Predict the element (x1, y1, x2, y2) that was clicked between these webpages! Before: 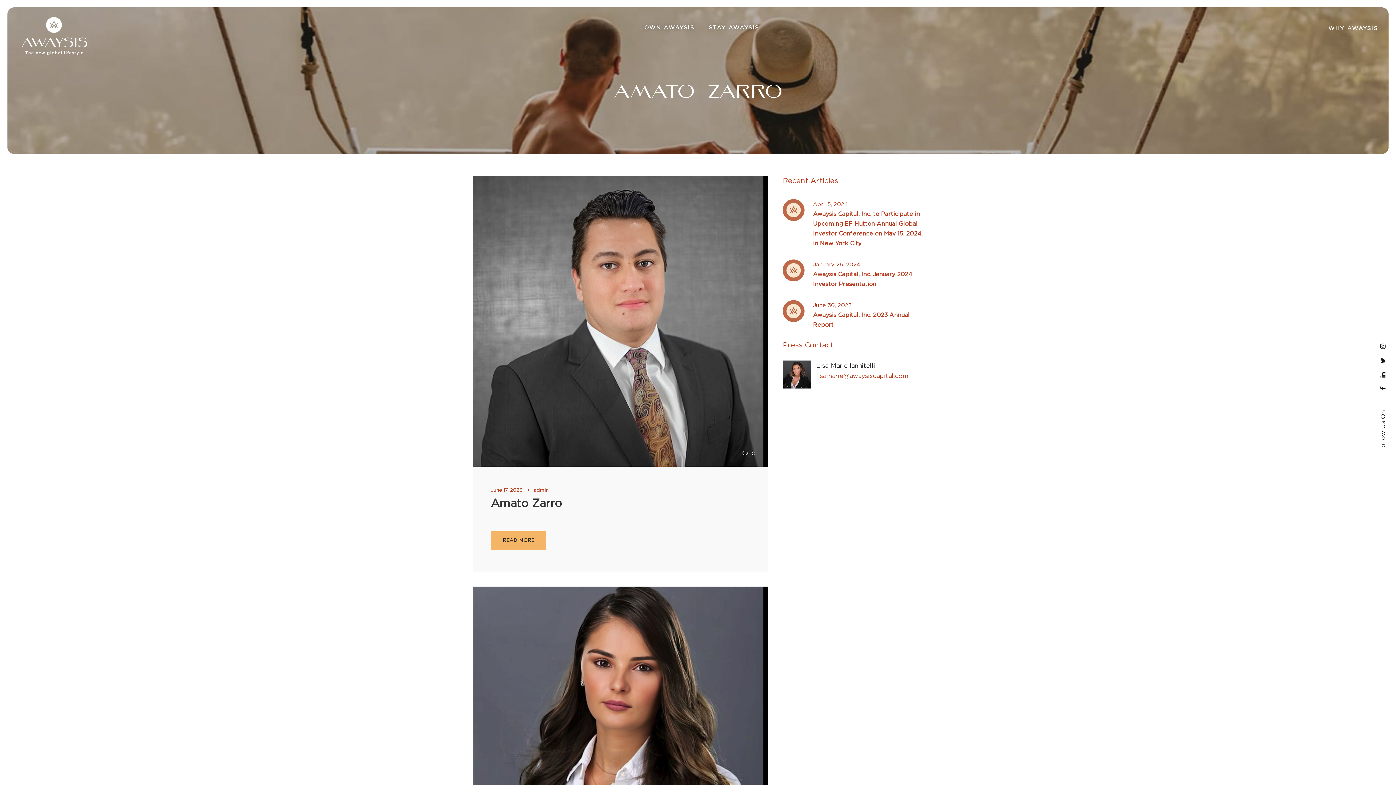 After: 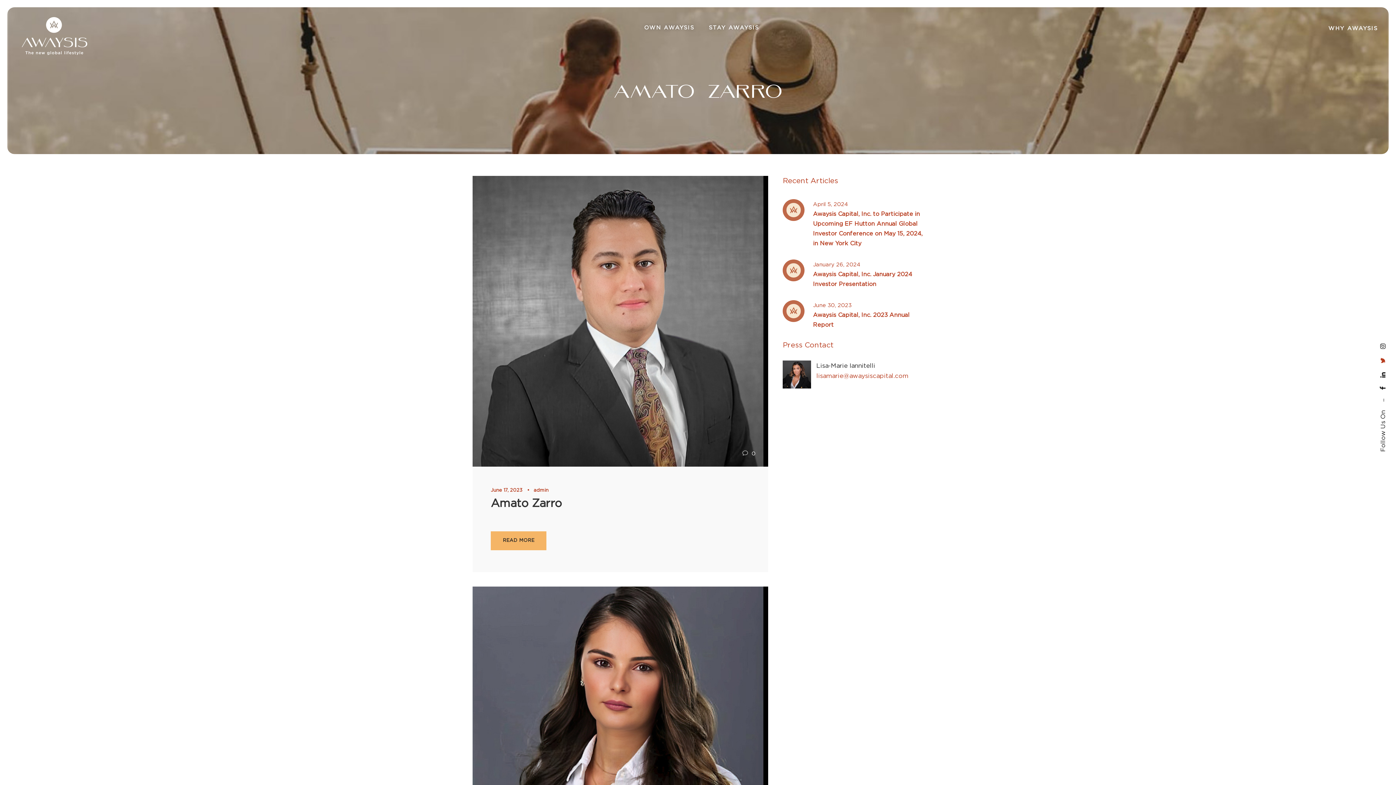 Action: bbox: (1380, 357, 1386, 363)